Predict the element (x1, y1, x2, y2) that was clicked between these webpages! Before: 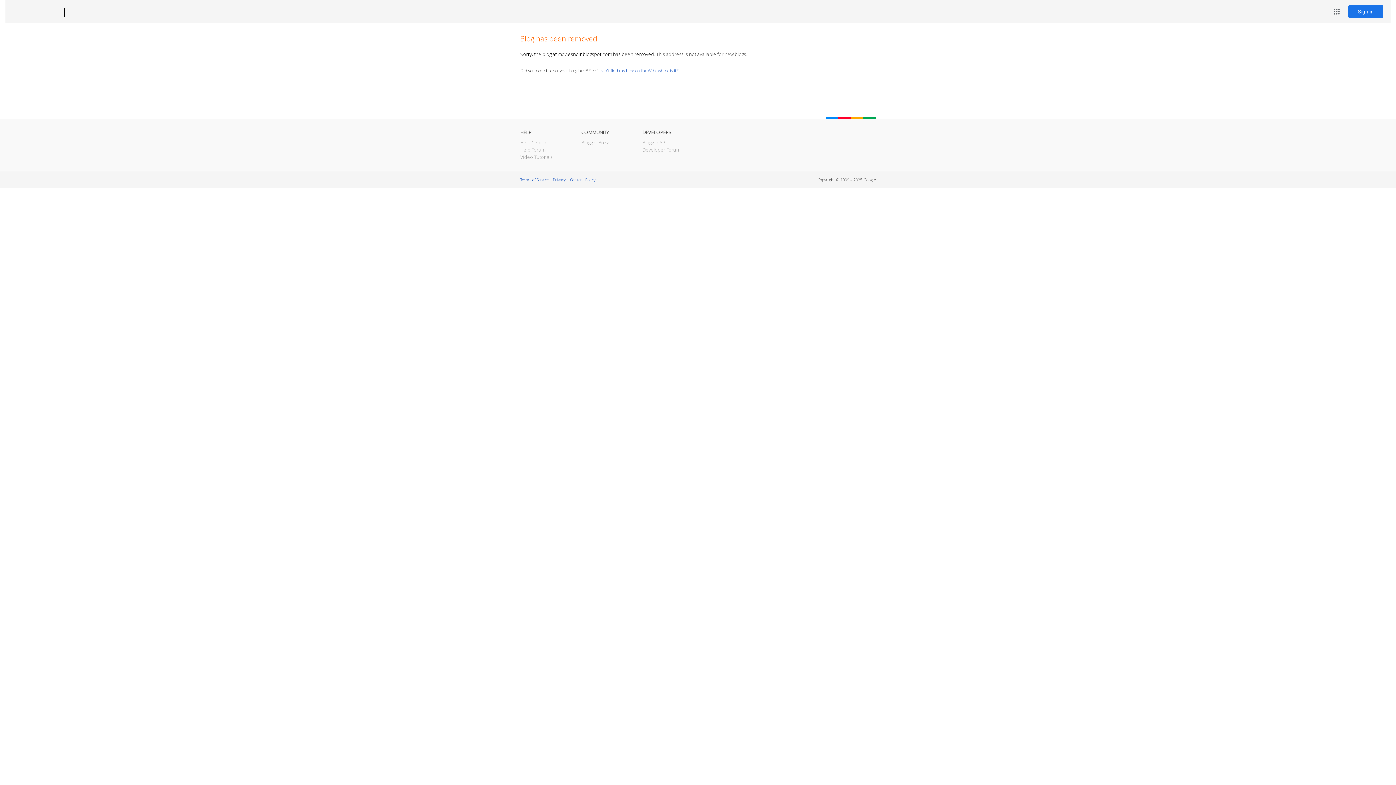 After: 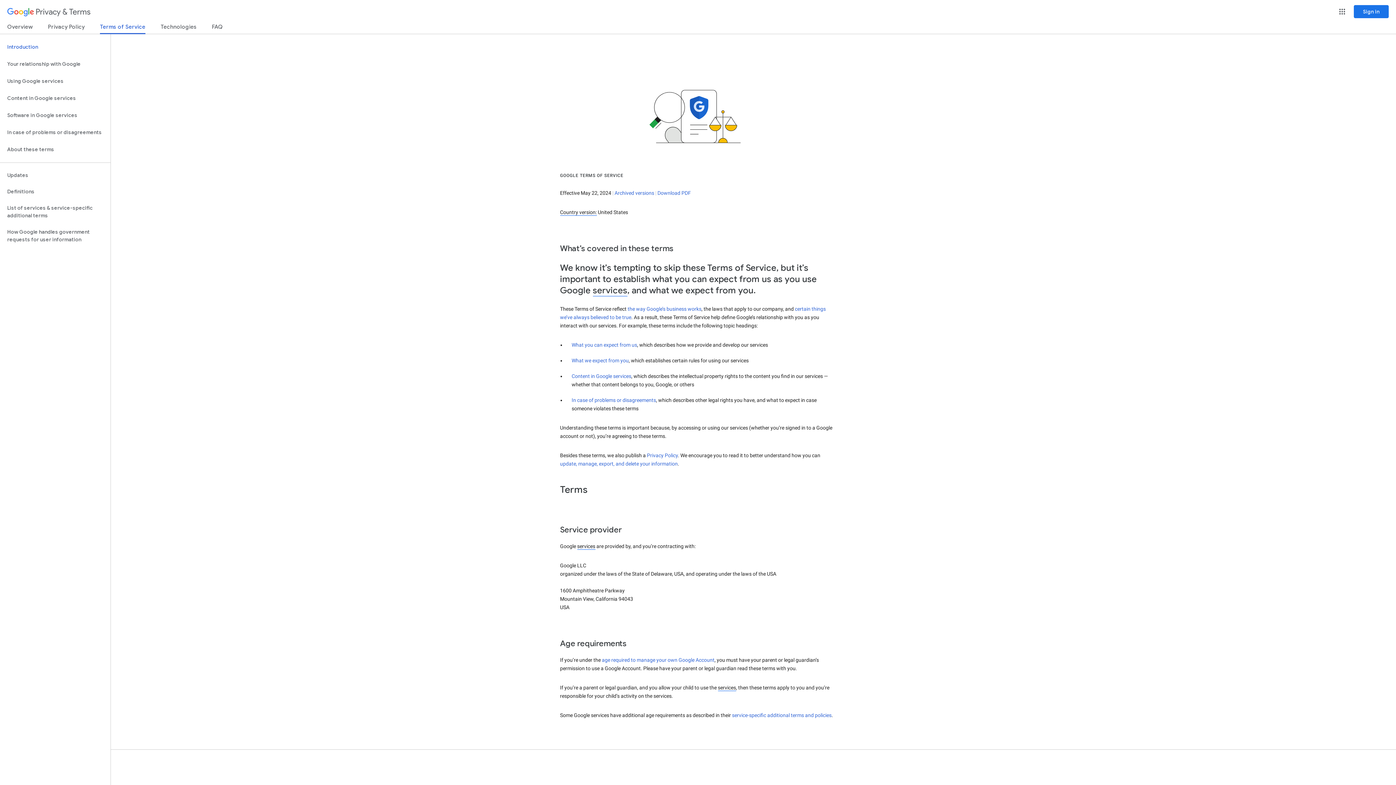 Action: bbox: (520, 177, 548, 182) label: Terms of Service